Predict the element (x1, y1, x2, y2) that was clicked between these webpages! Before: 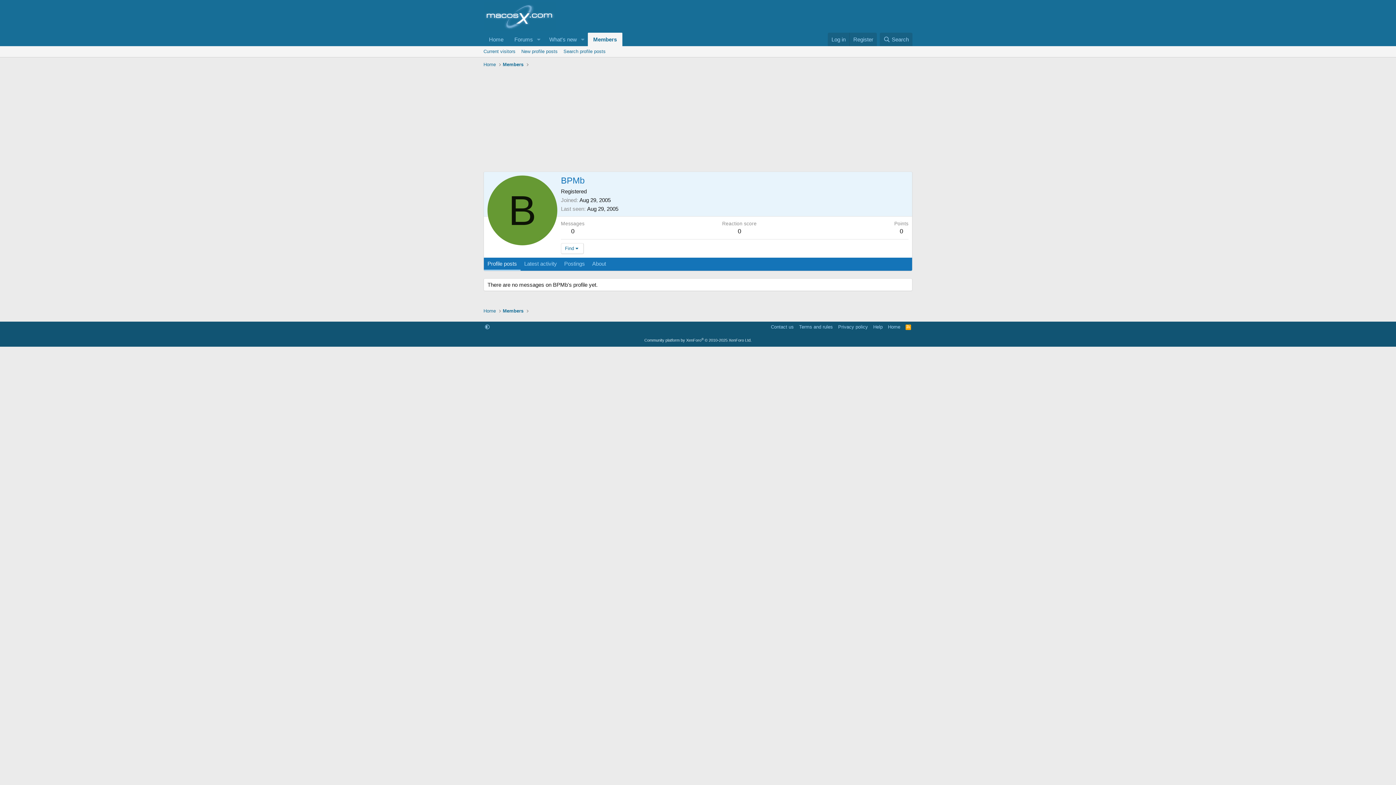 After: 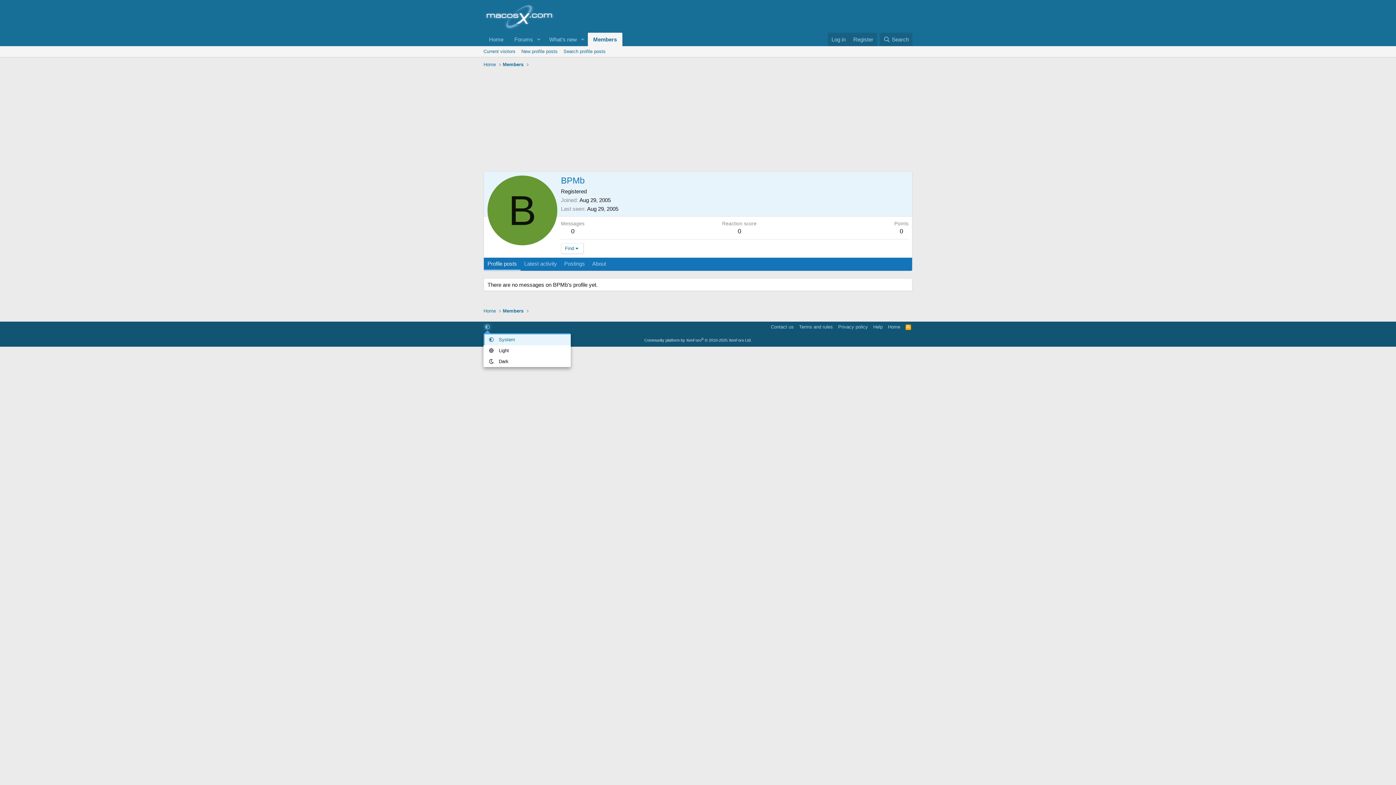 Action: bbox: (483, 323, 491, 330)